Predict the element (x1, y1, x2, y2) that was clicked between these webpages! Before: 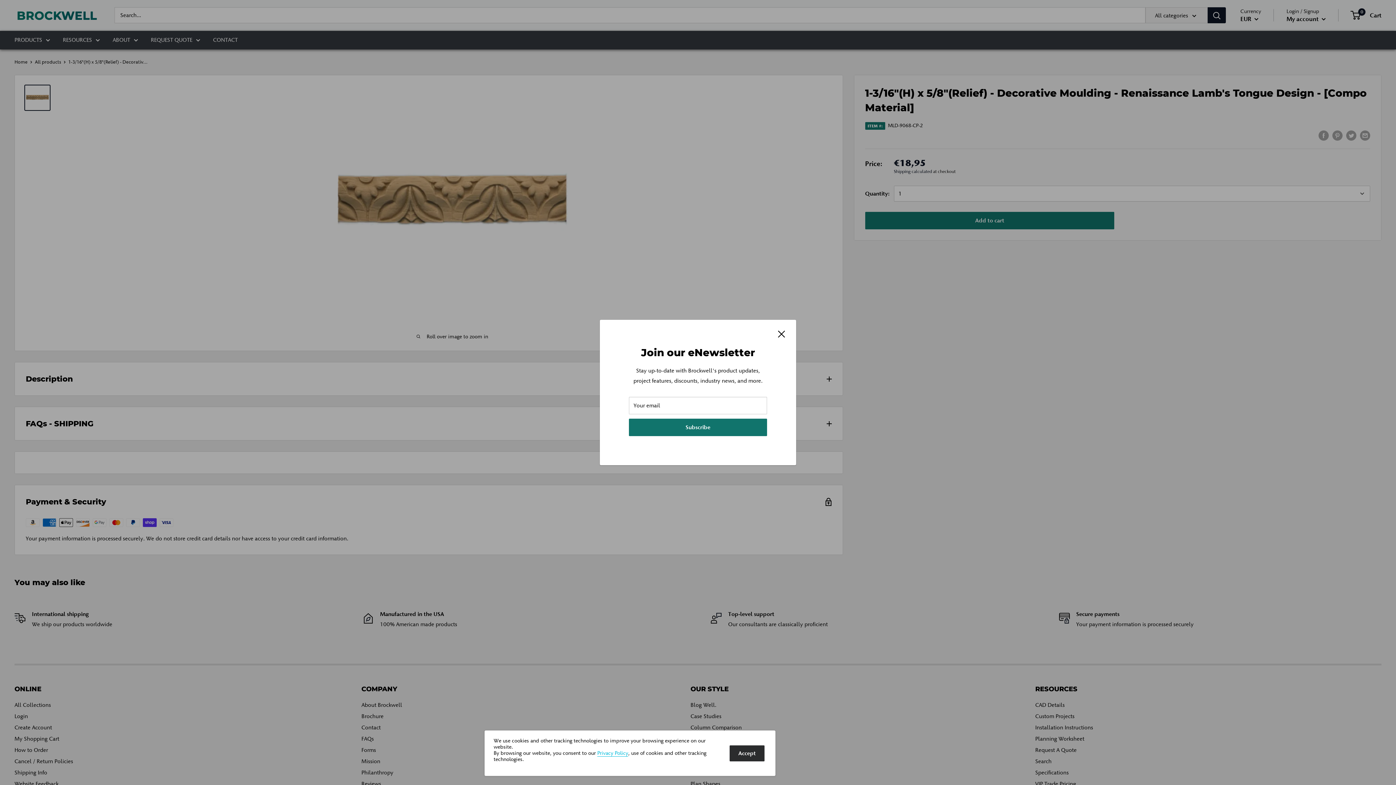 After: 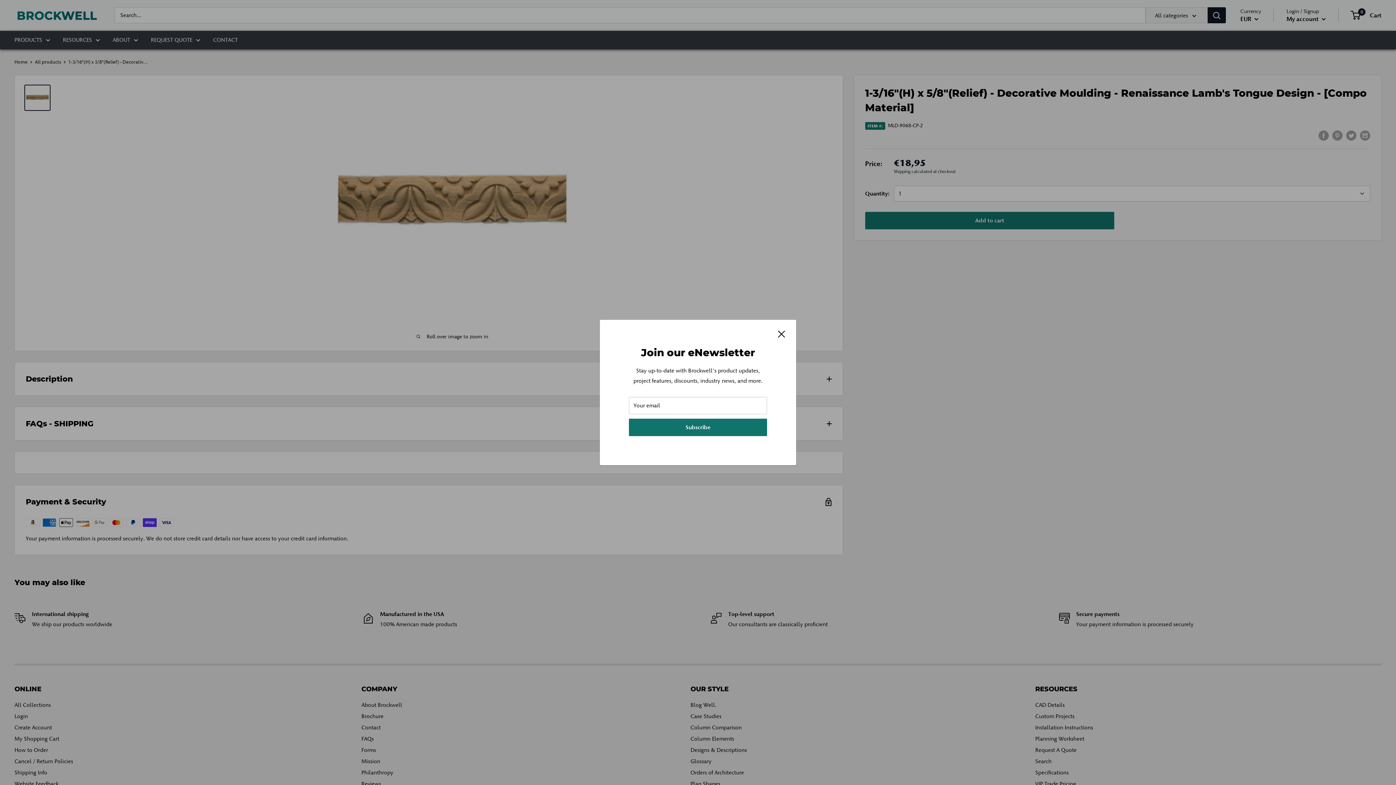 Action: bbox: (729, 745, 764, 761) label: Accept